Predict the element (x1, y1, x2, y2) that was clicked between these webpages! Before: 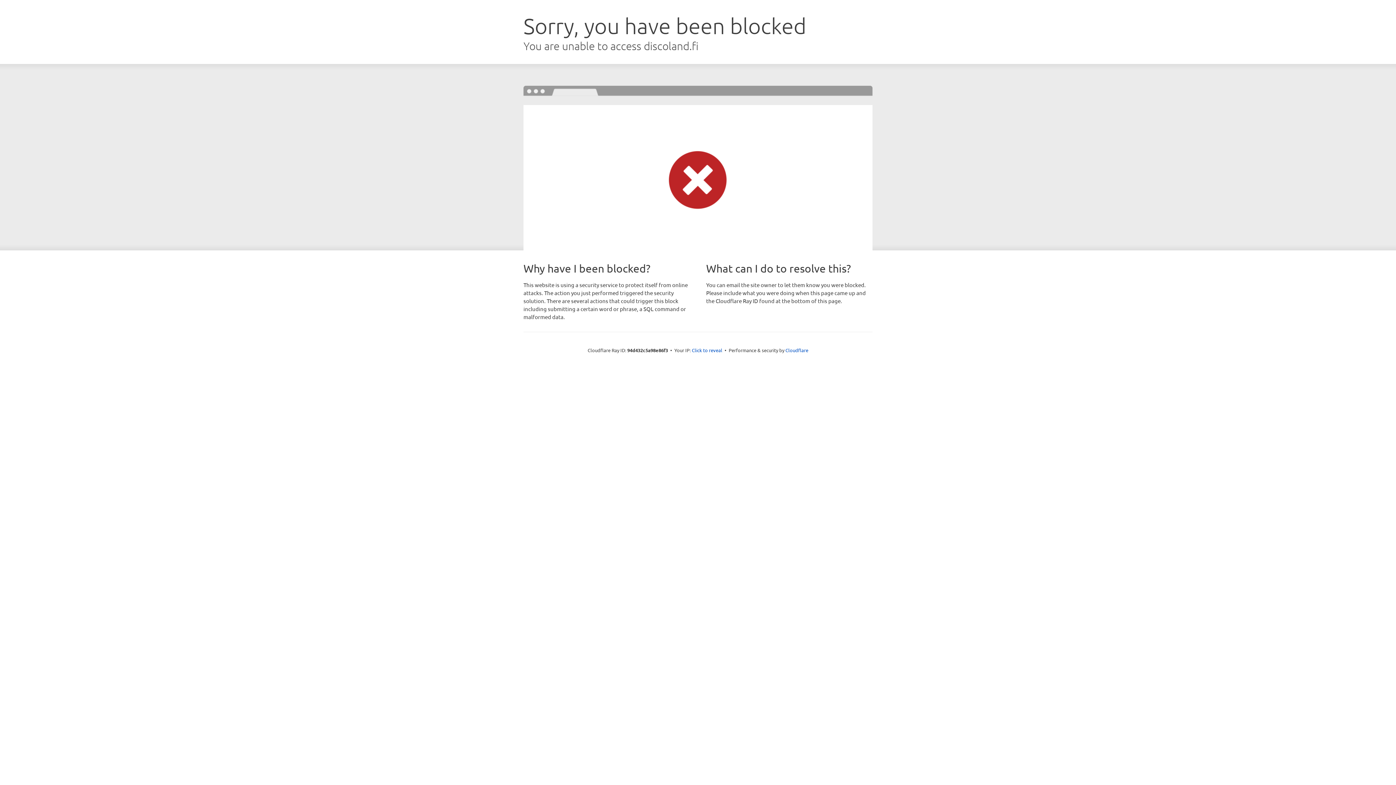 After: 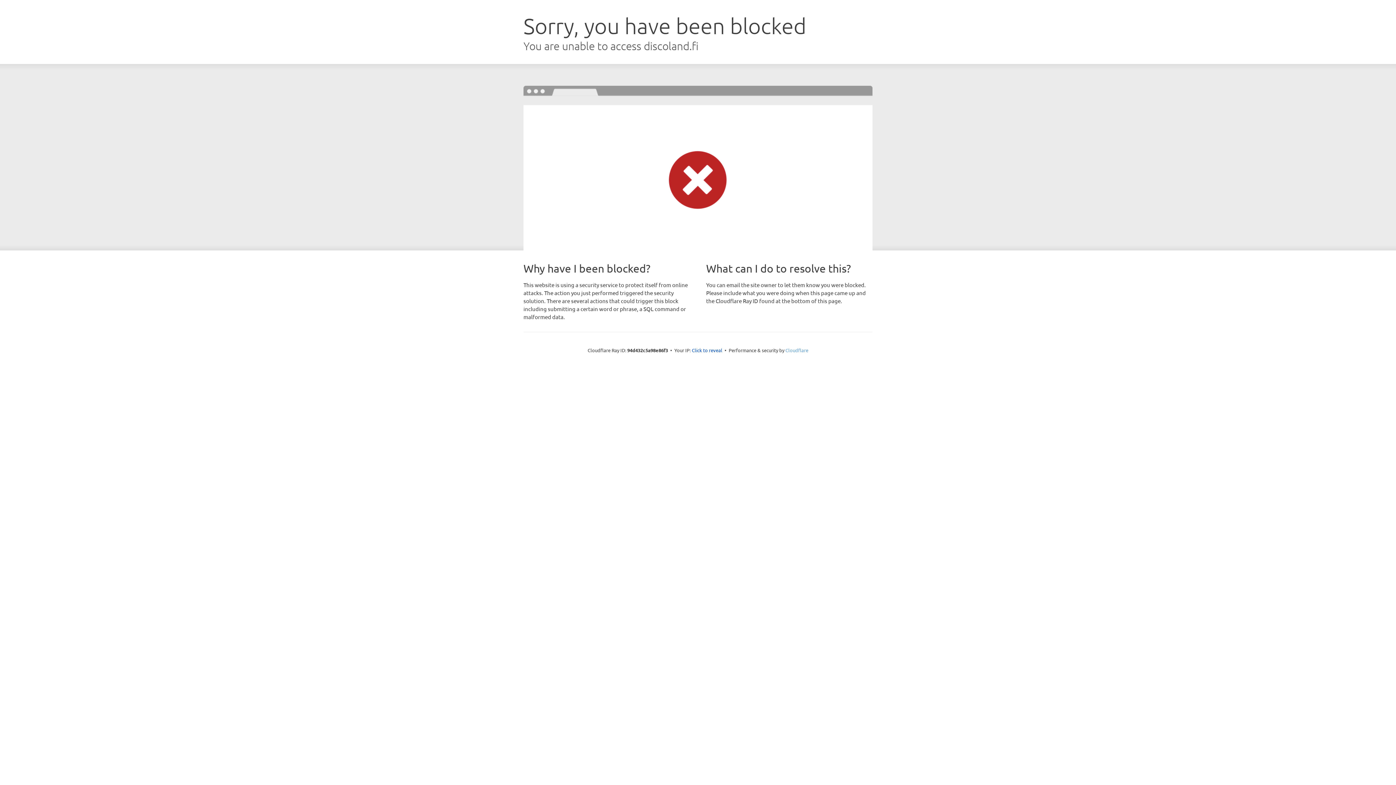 Action: label: Cloudflare bbox: (785, 347, 808, 353)